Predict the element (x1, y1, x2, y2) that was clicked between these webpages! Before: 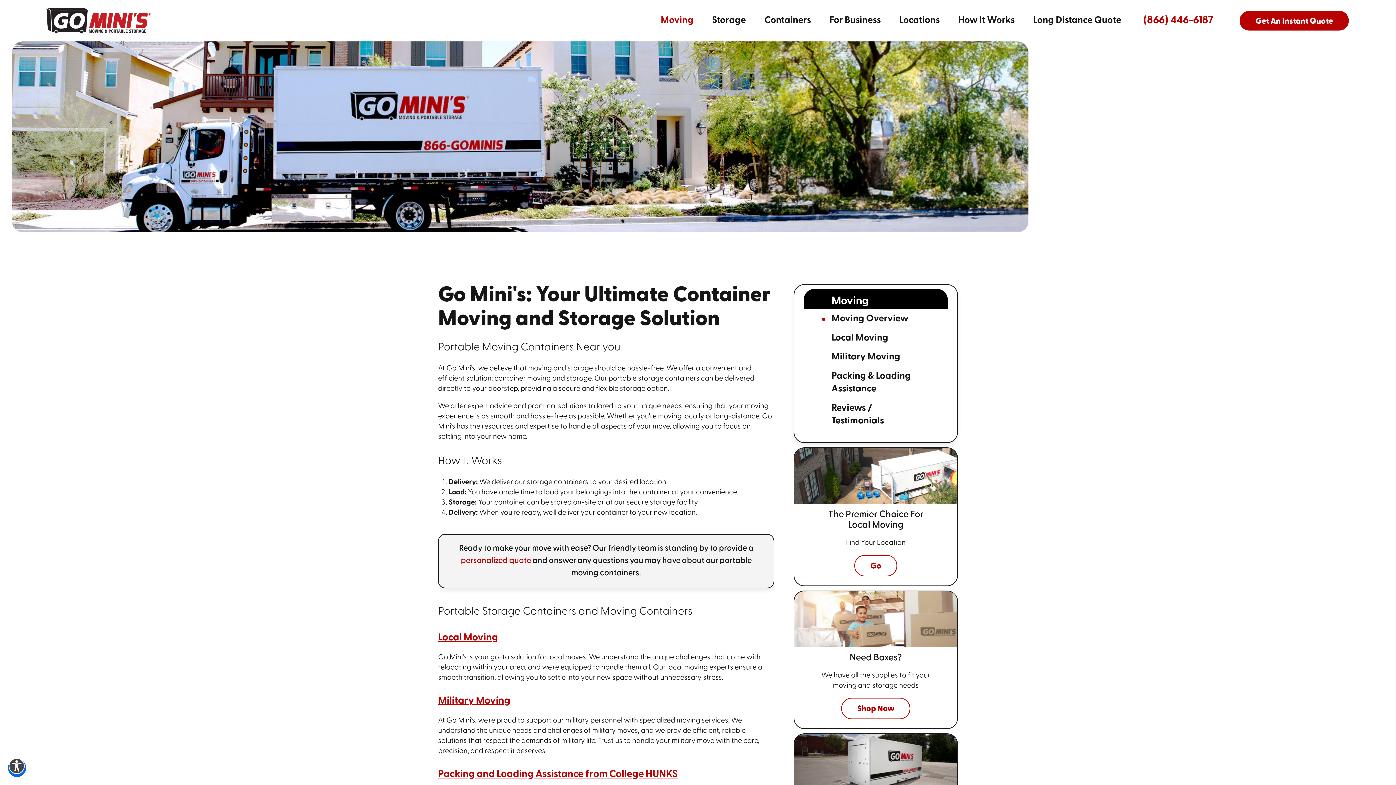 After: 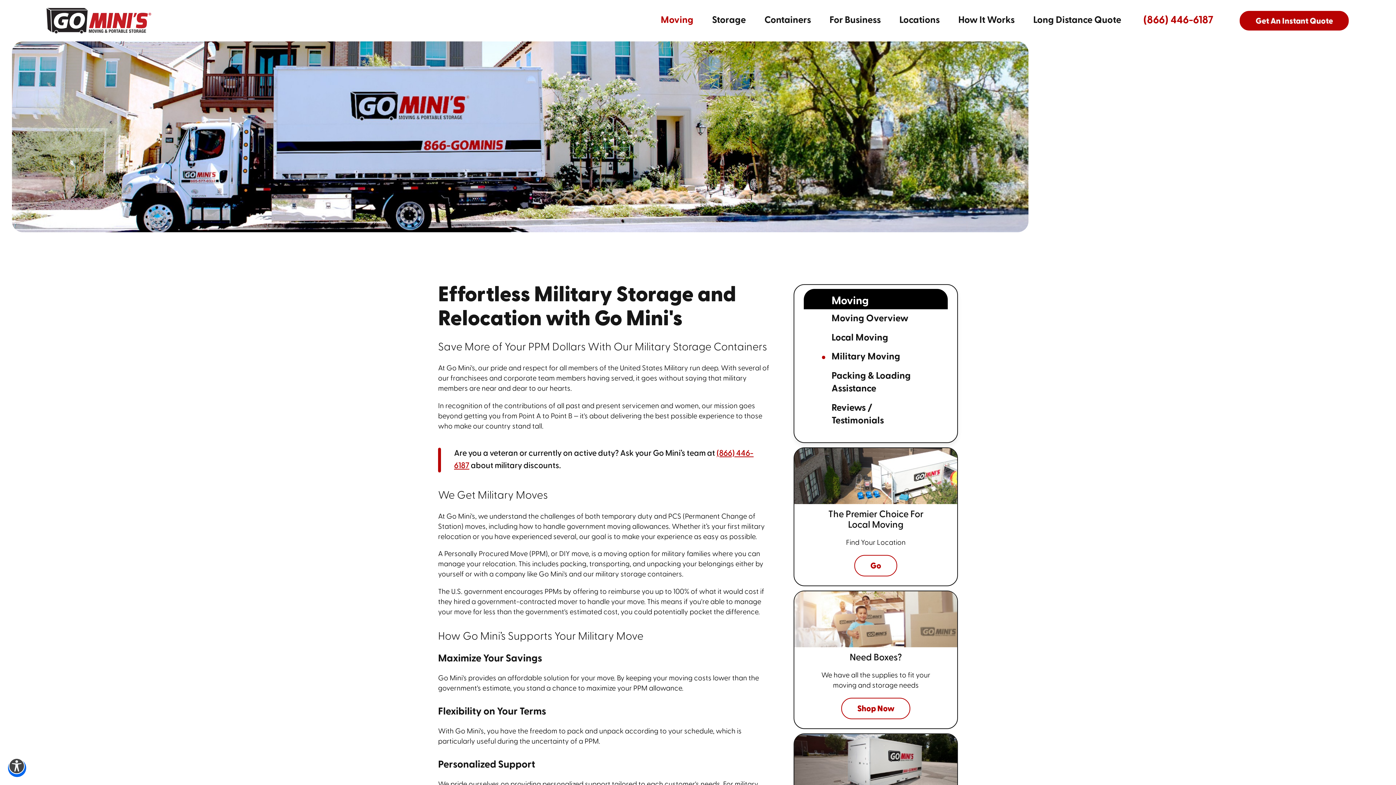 Action: label: Military Moving bbox: (438, 696, 510, 706)